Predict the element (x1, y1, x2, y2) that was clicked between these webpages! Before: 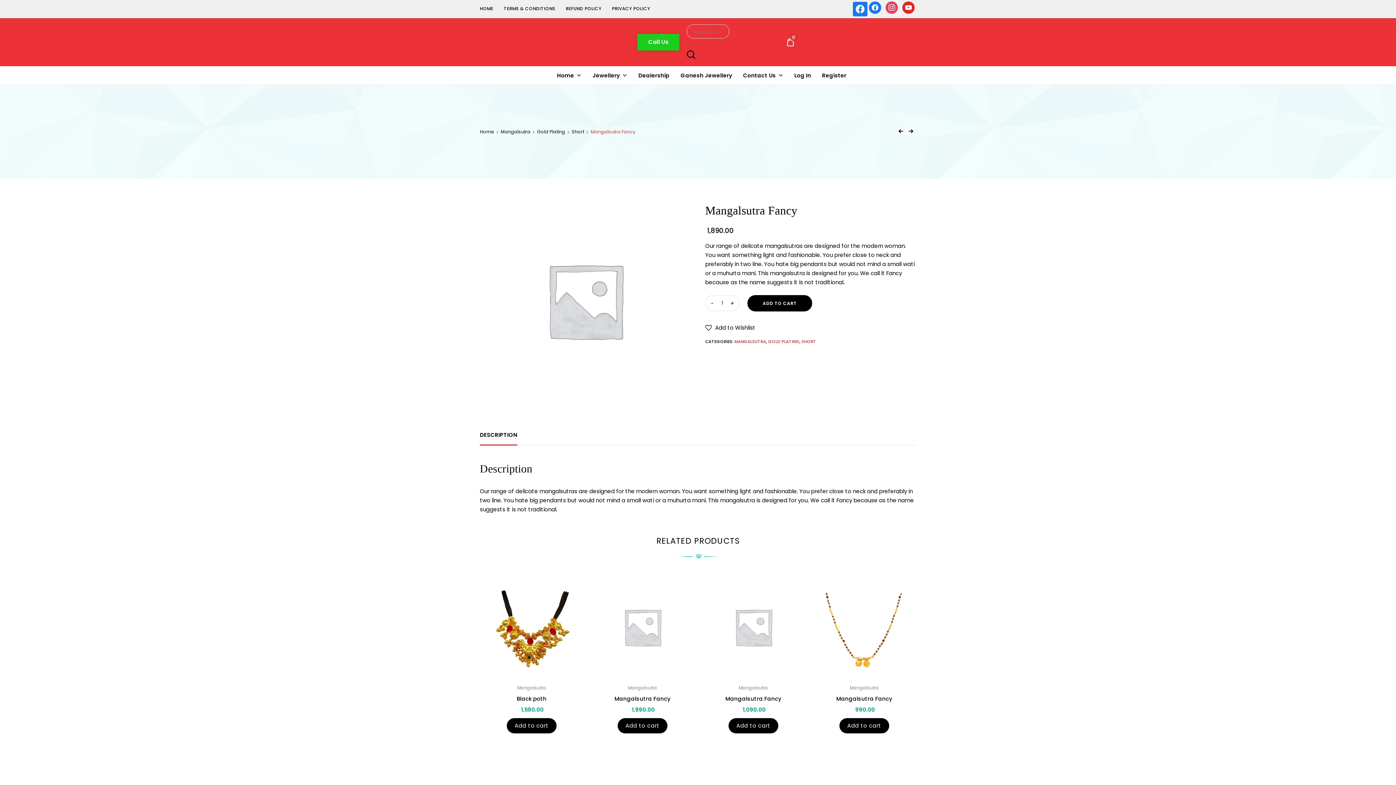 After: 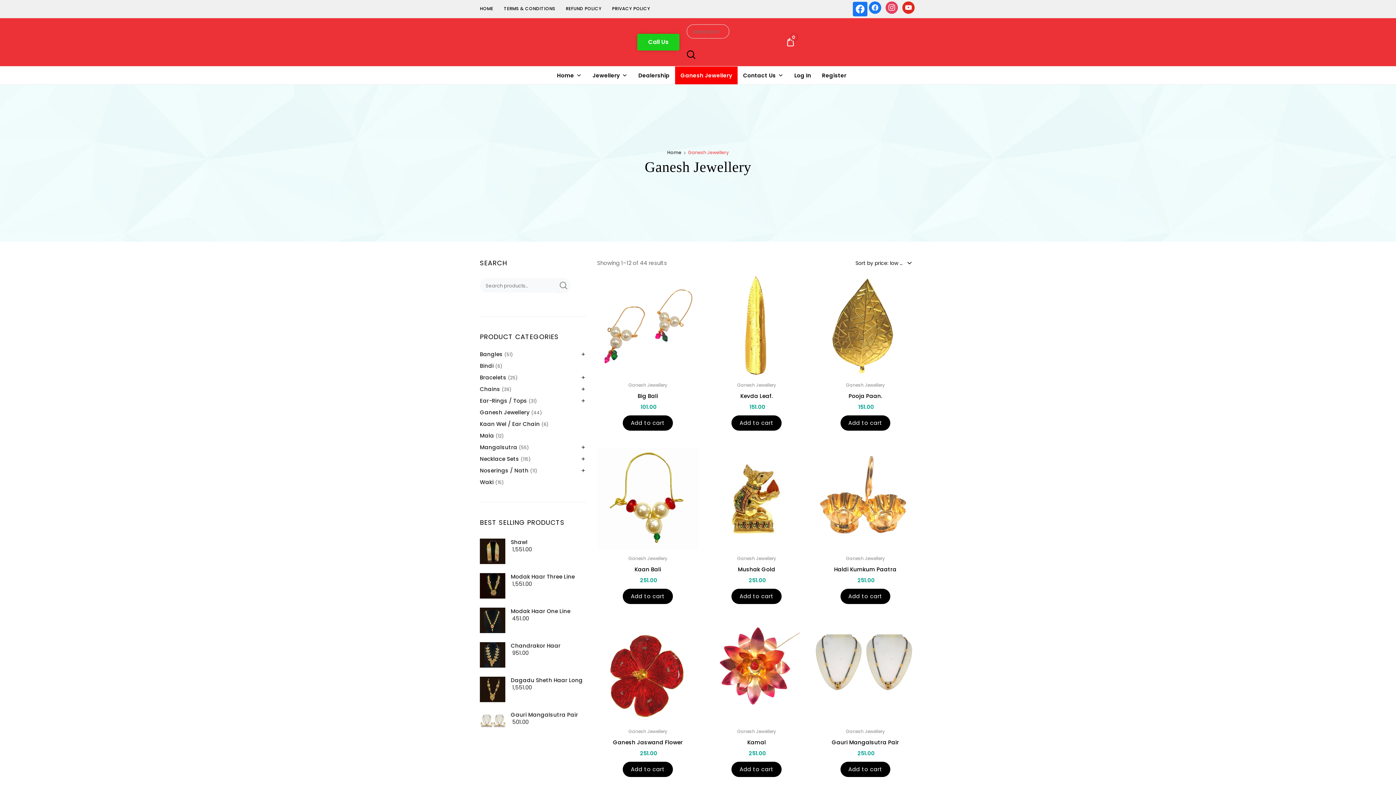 Action: label: Ganesh Jewellery bbox: (675, 66, 737, 84)